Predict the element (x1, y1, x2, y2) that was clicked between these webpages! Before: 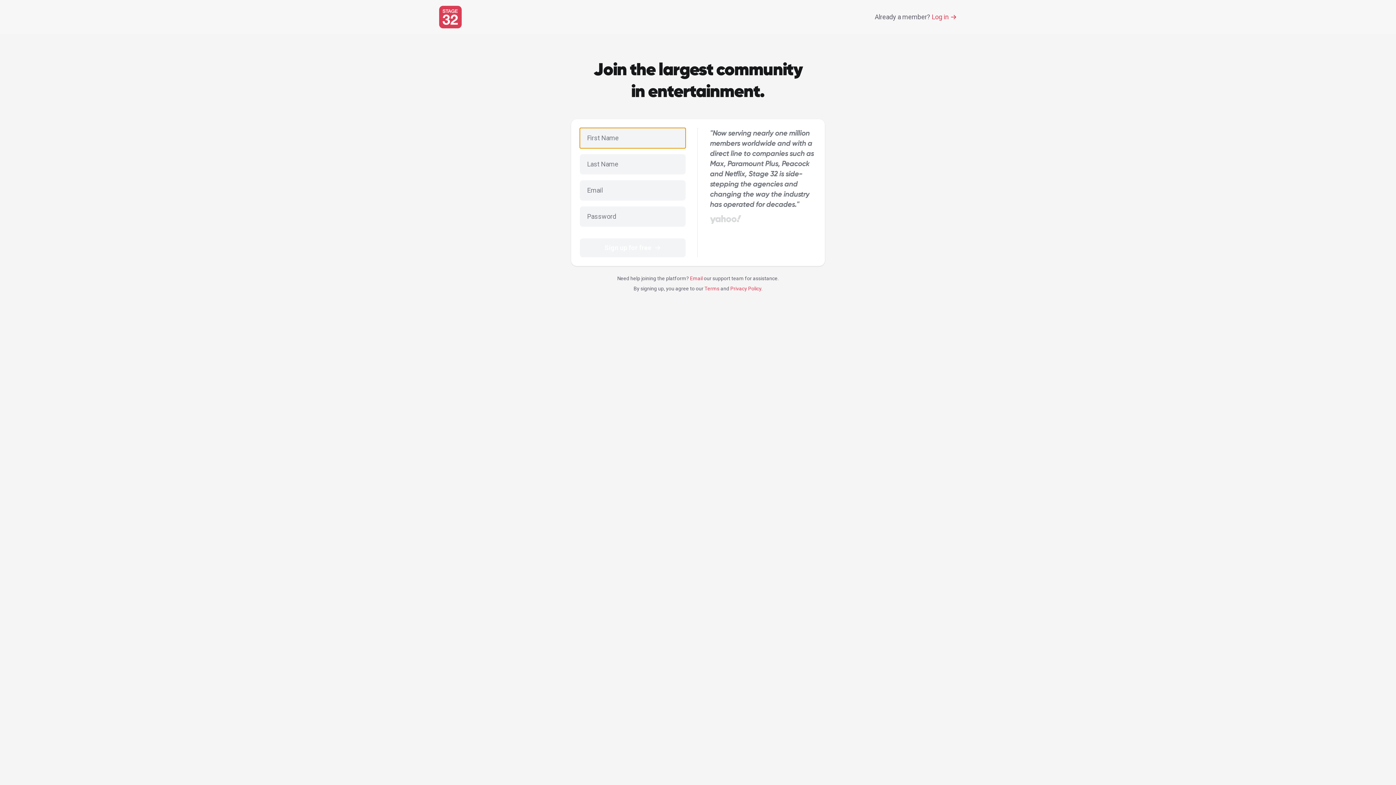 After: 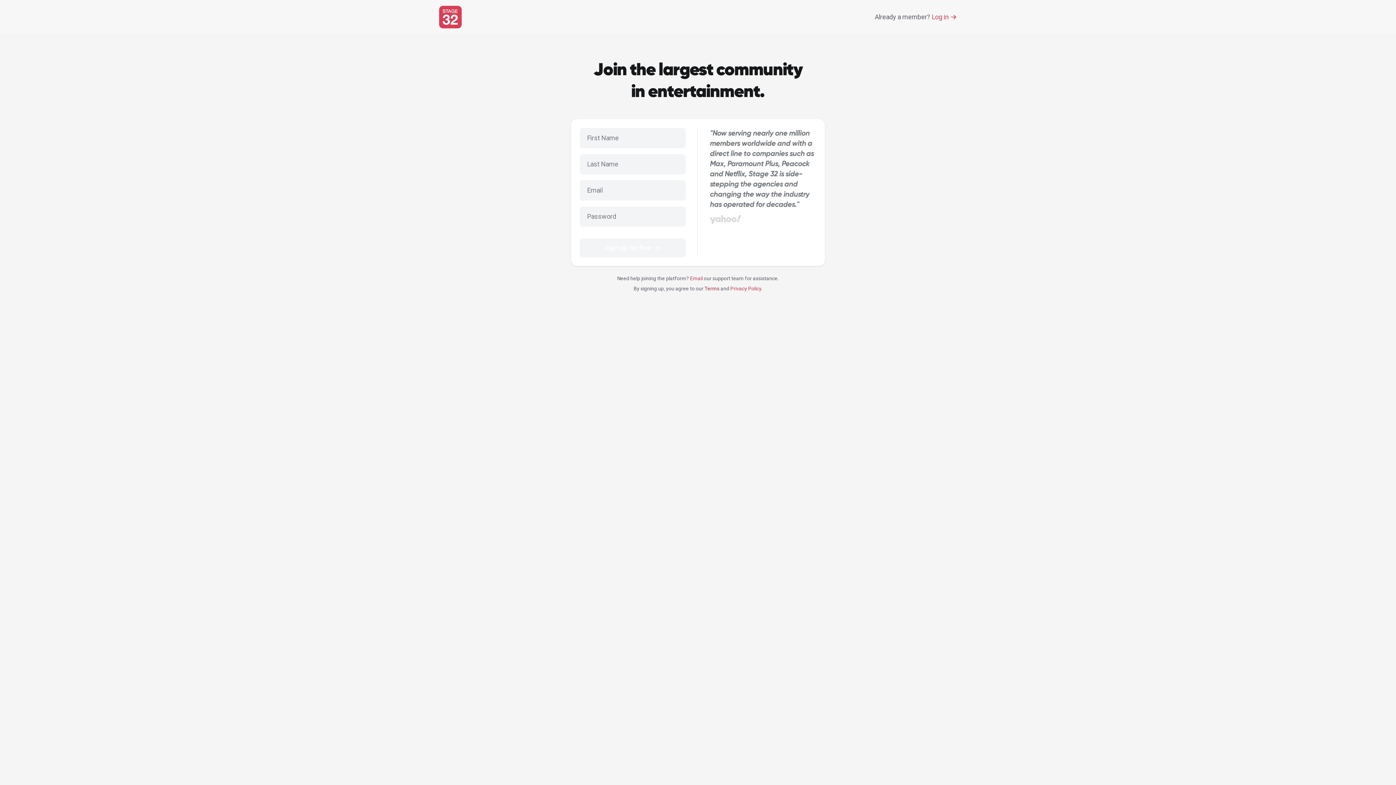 Action: label: Terms bbox: (704, 285, 719, 291)